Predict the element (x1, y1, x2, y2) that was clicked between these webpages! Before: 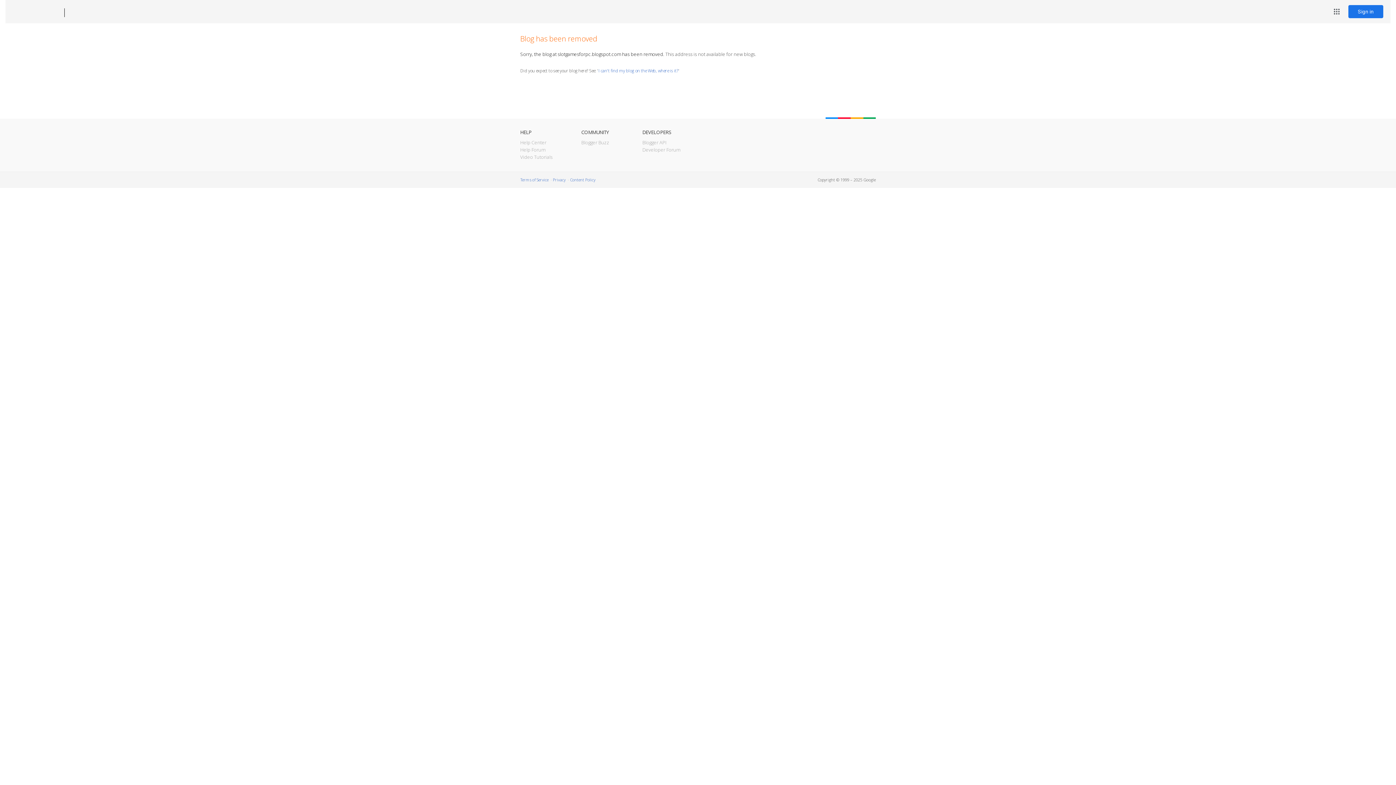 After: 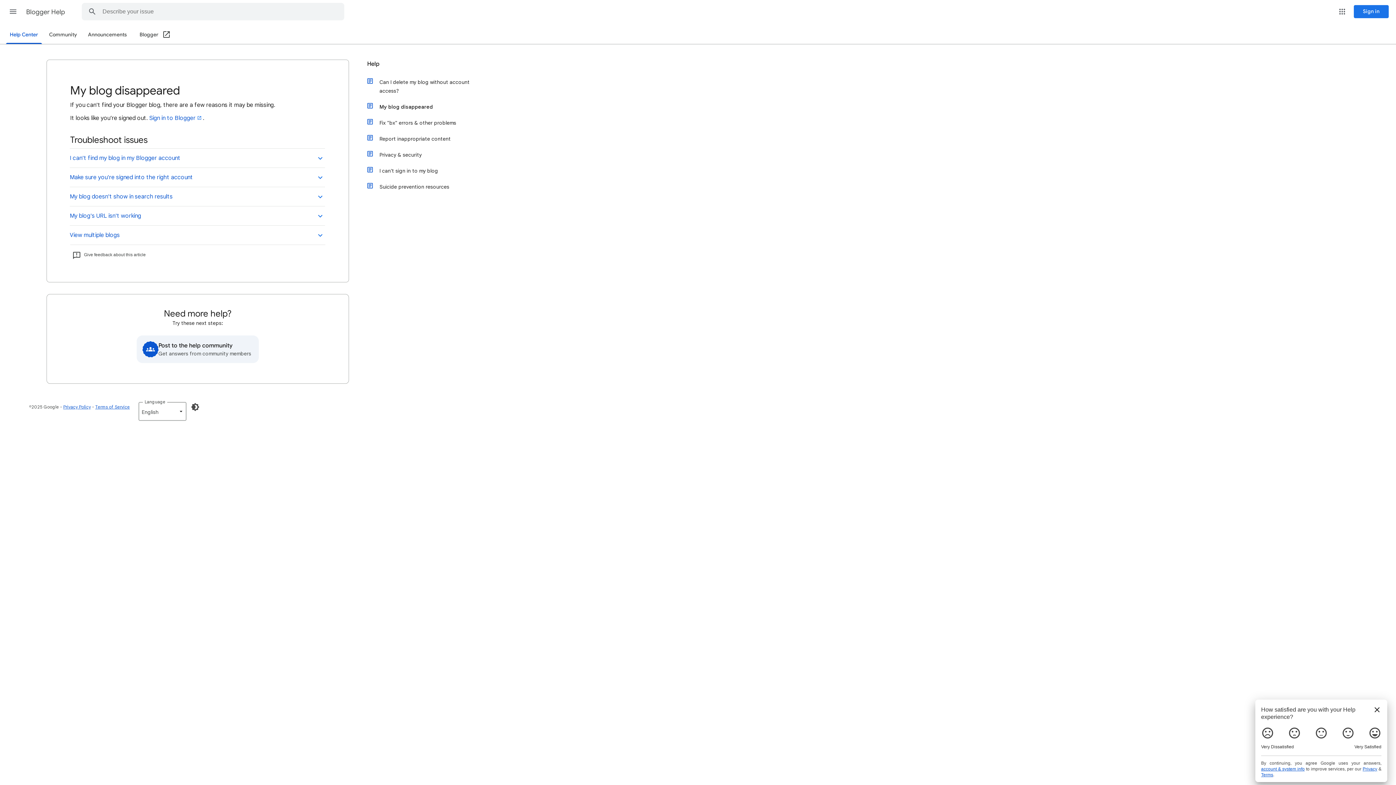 Action: bbox: (598, 67, 678, 73) label: I can't find my blog on the Web, where is it?